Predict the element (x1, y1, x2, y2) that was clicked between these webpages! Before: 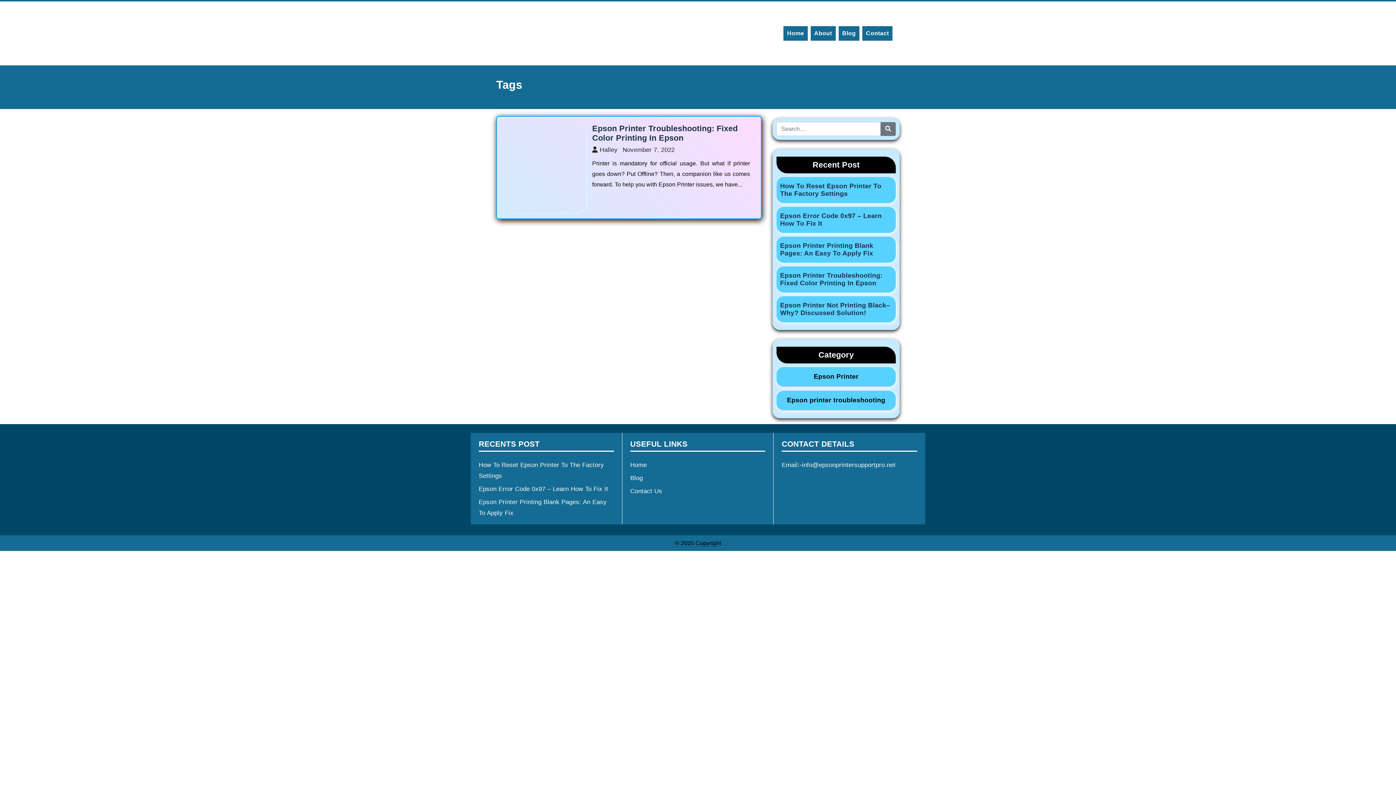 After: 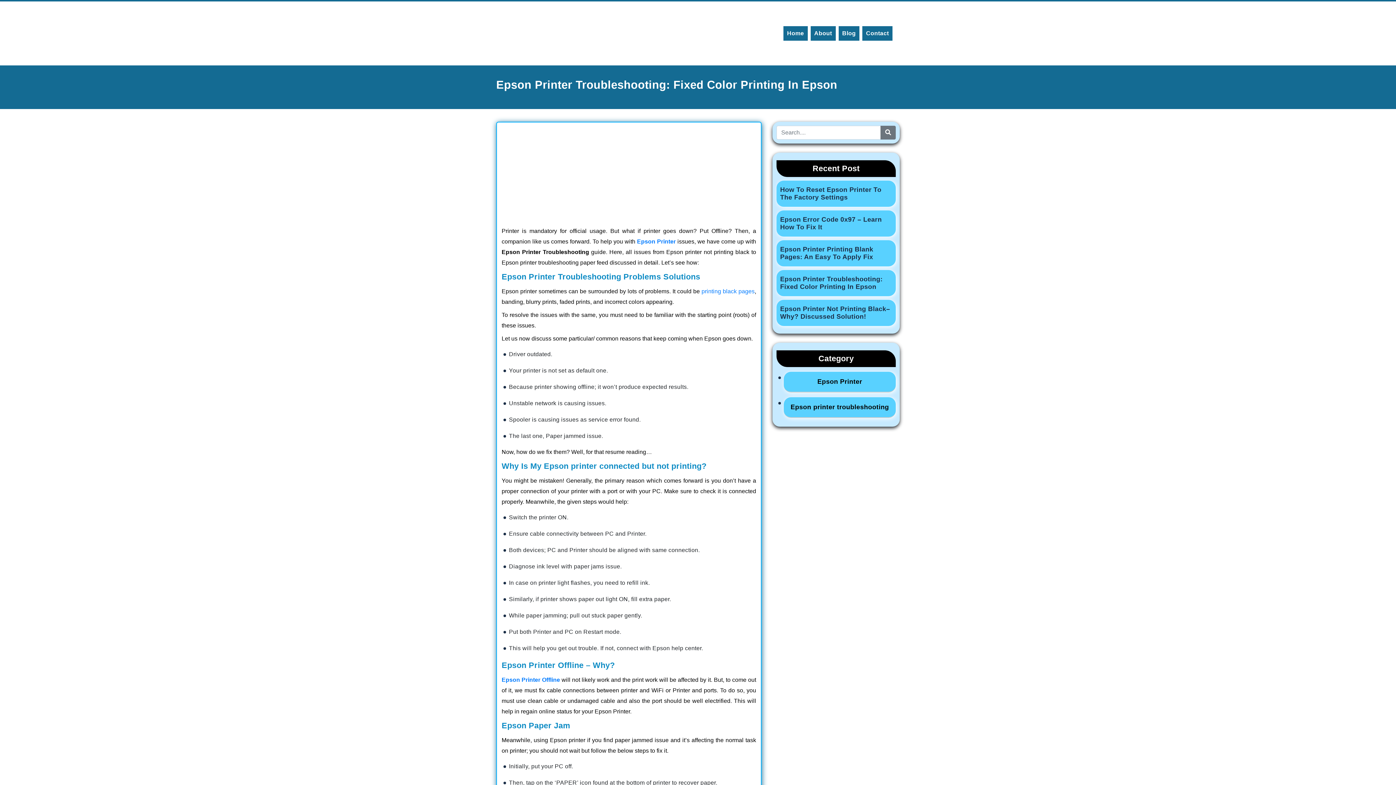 Action: label: Epson Printer Troubleshooting: Fixed Color Printing In Epson bbox: (592, 122, 750, 144)